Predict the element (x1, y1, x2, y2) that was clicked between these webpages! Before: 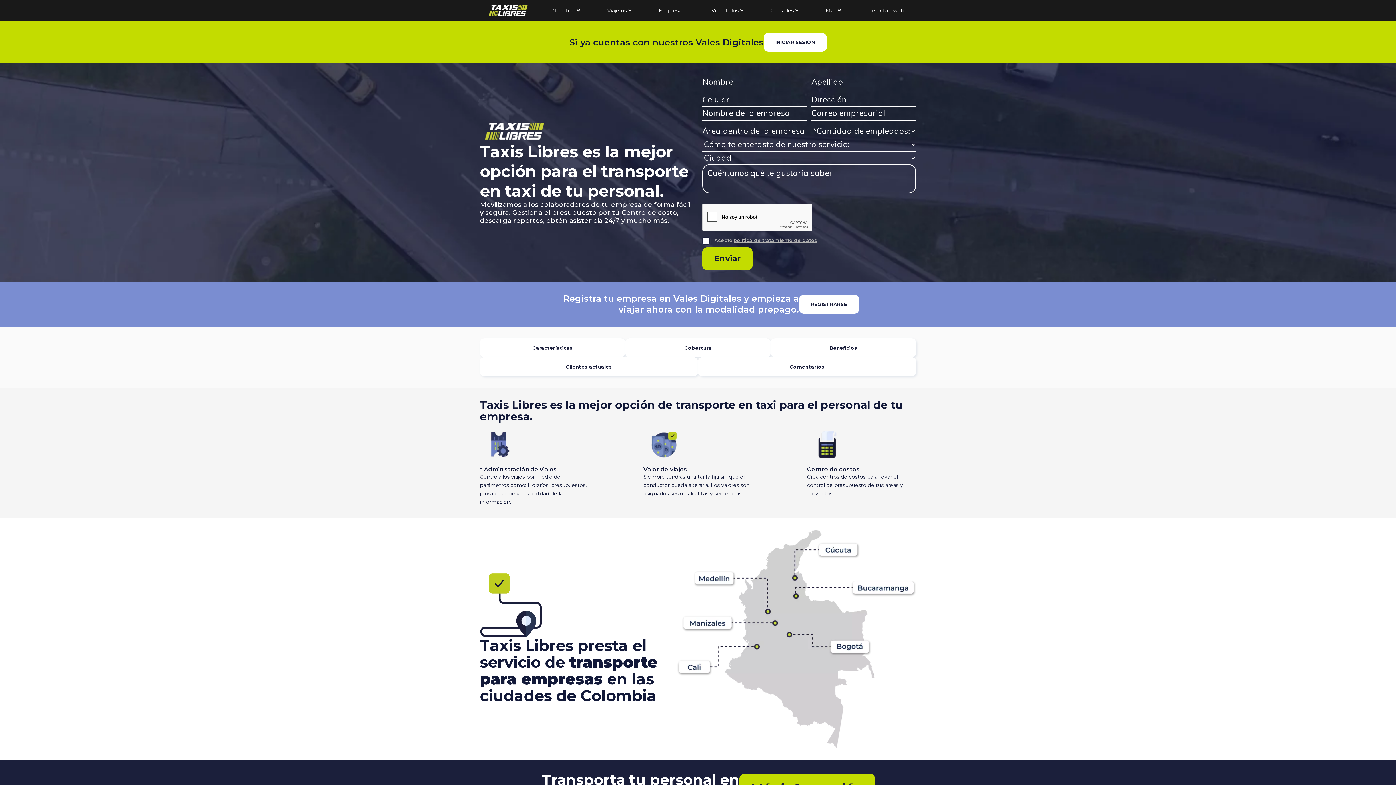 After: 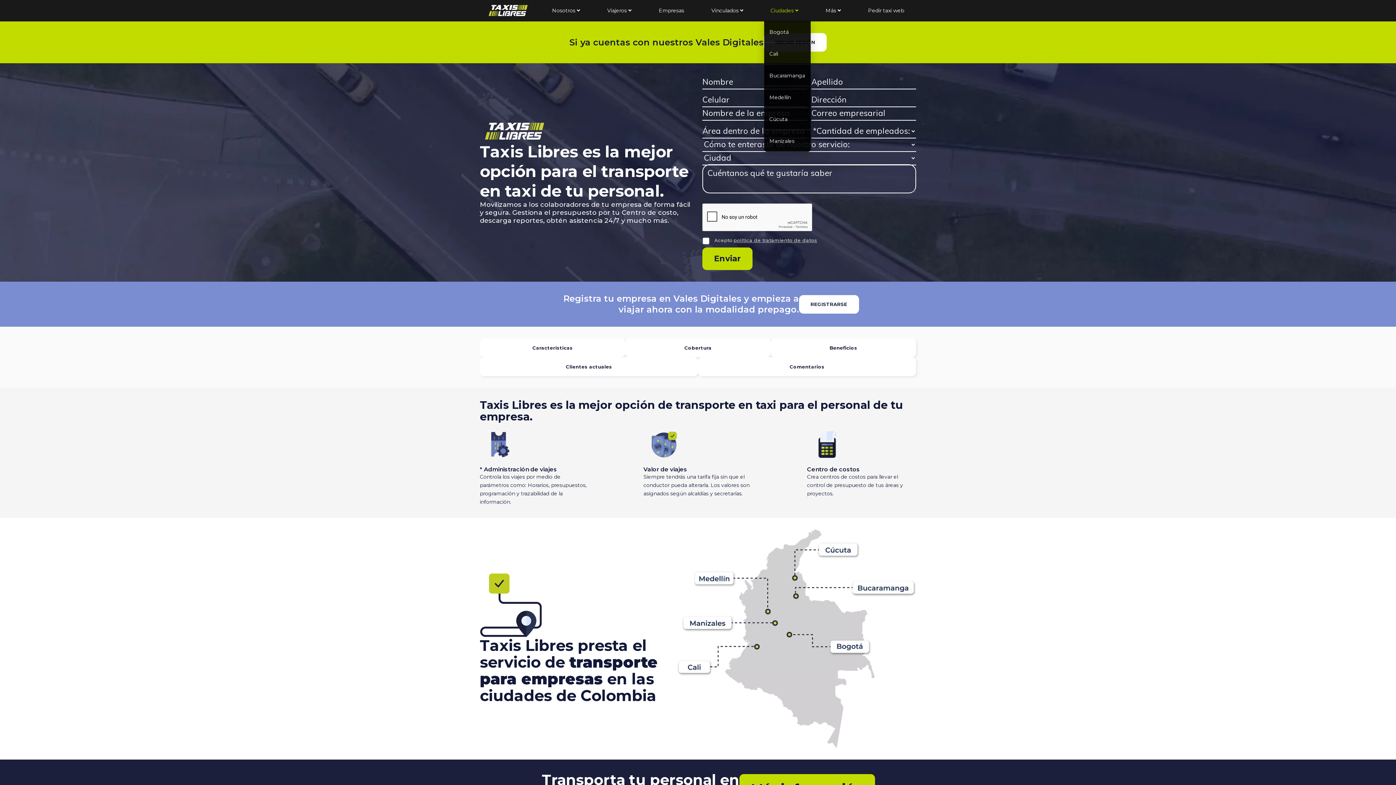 Action: bbox: (764, 0, 805, 21) label: Ciudades 